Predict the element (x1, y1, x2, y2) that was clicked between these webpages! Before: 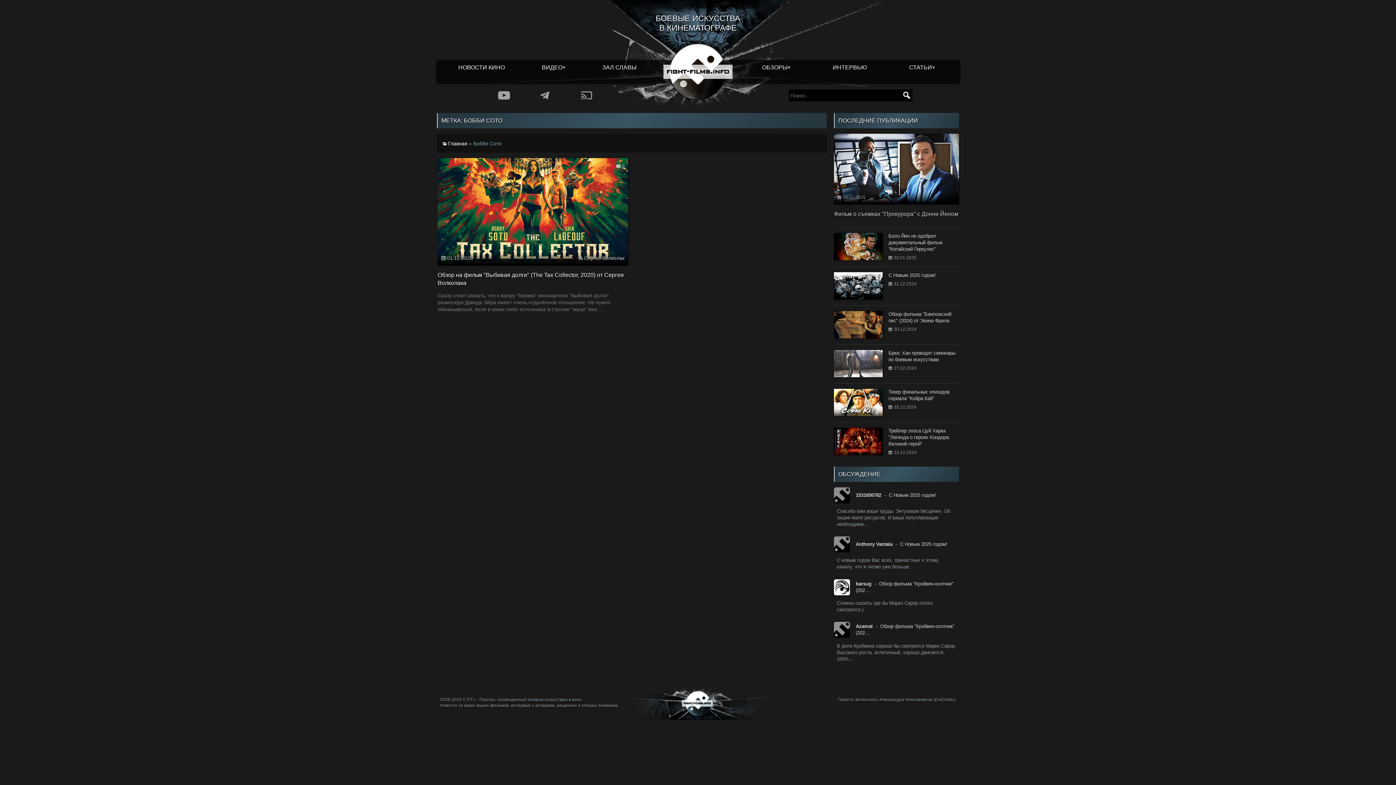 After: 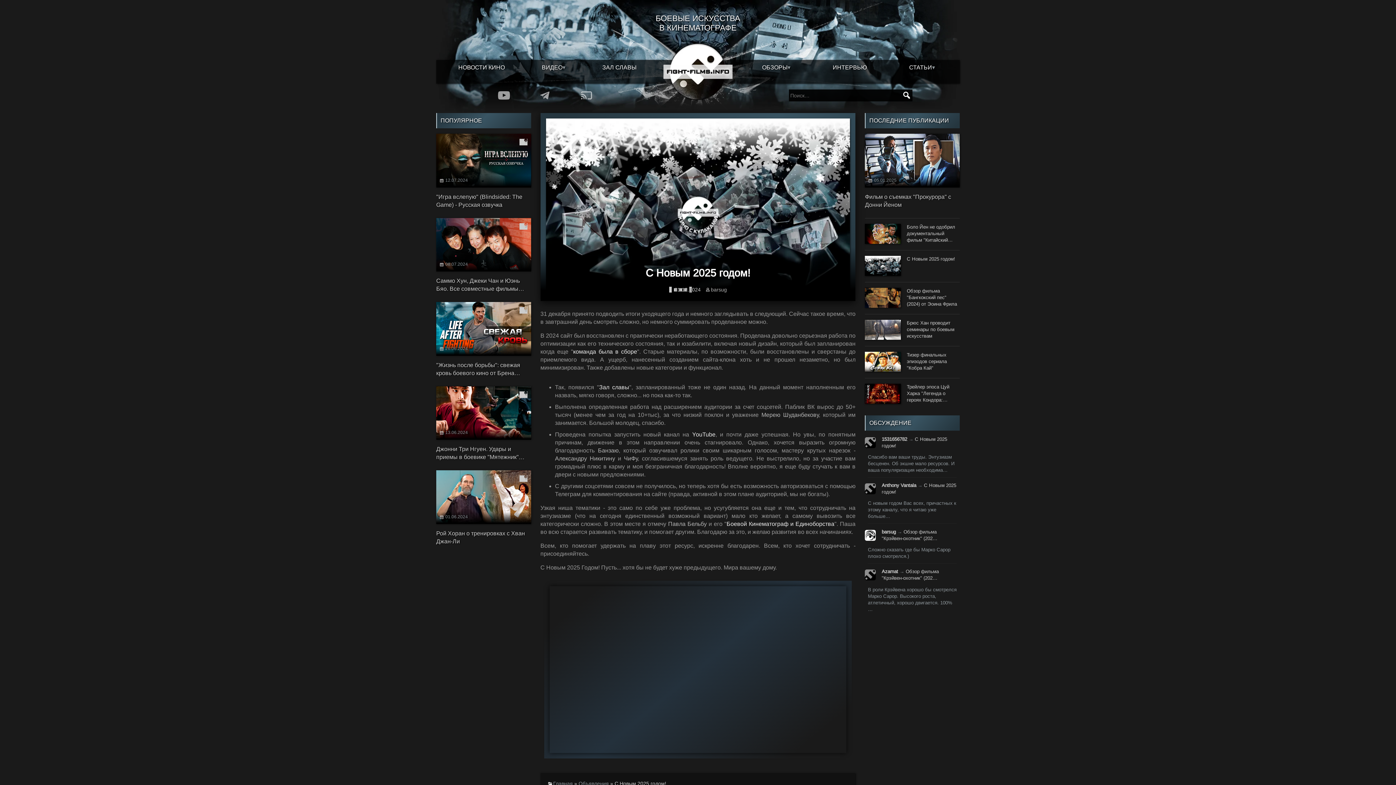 Action: label: 	
С Новым 2025 годом!
31.12.2024
	 bbox: (834, 272, 959, 305)